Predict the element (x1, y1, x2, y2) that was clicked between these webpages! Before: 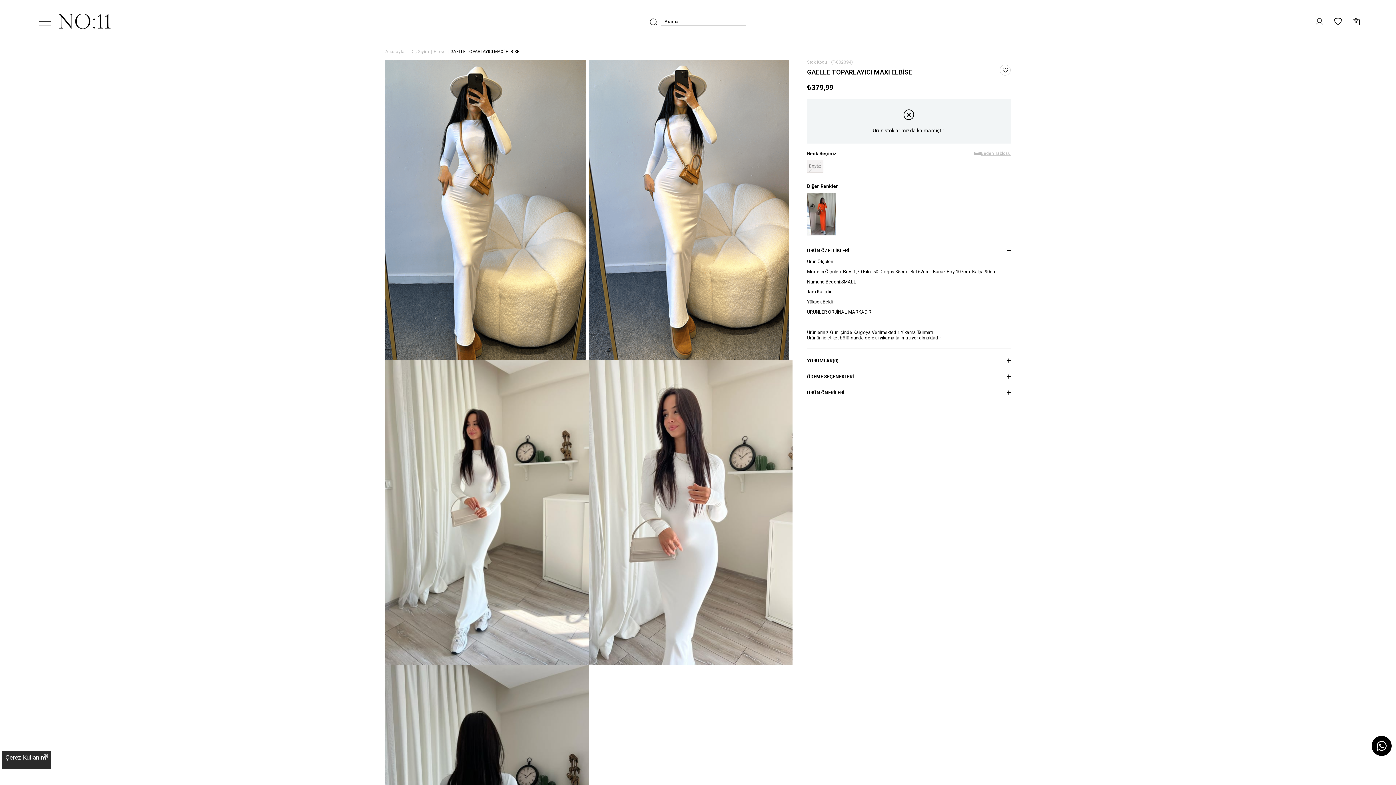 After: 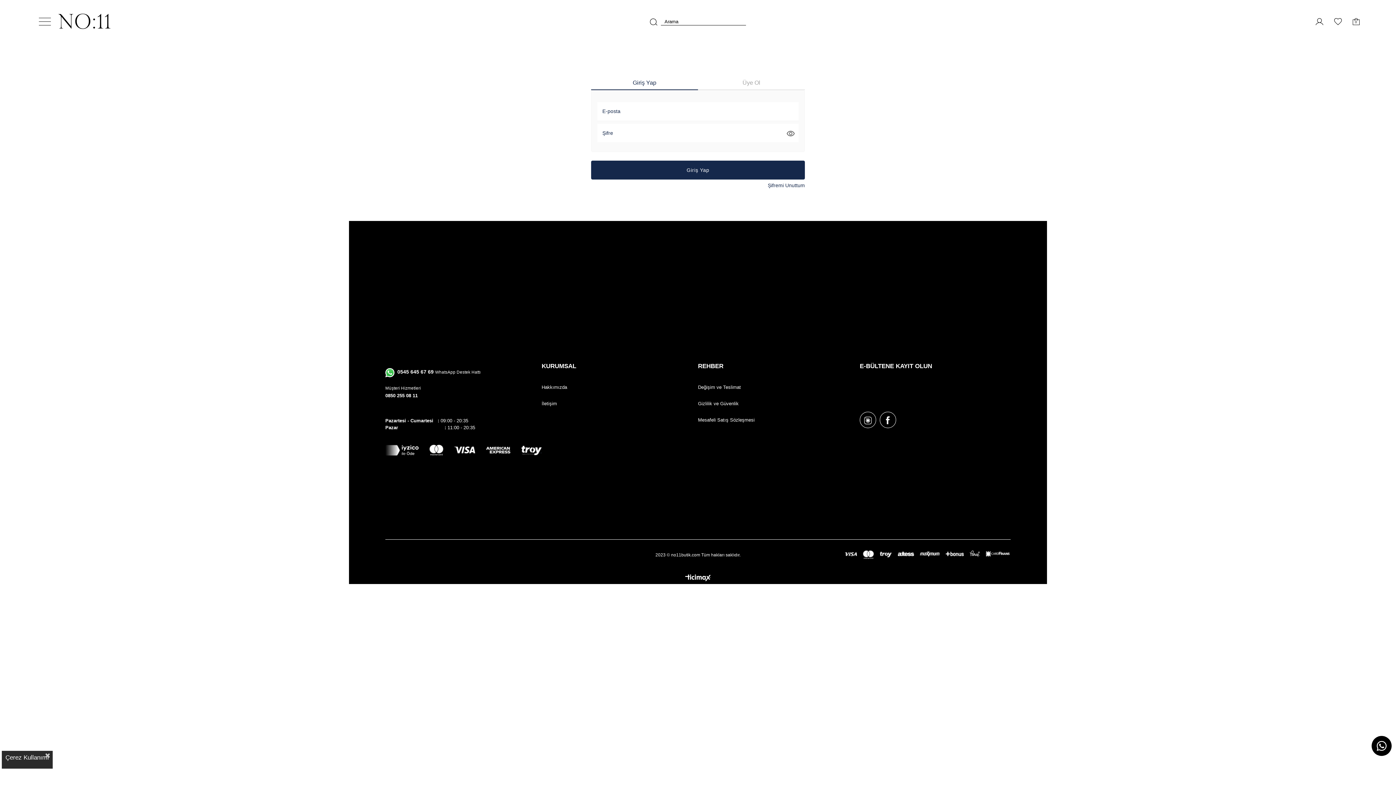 Action: bbox: (1002, 67, 1008, 72) label: Favorilere Ekle